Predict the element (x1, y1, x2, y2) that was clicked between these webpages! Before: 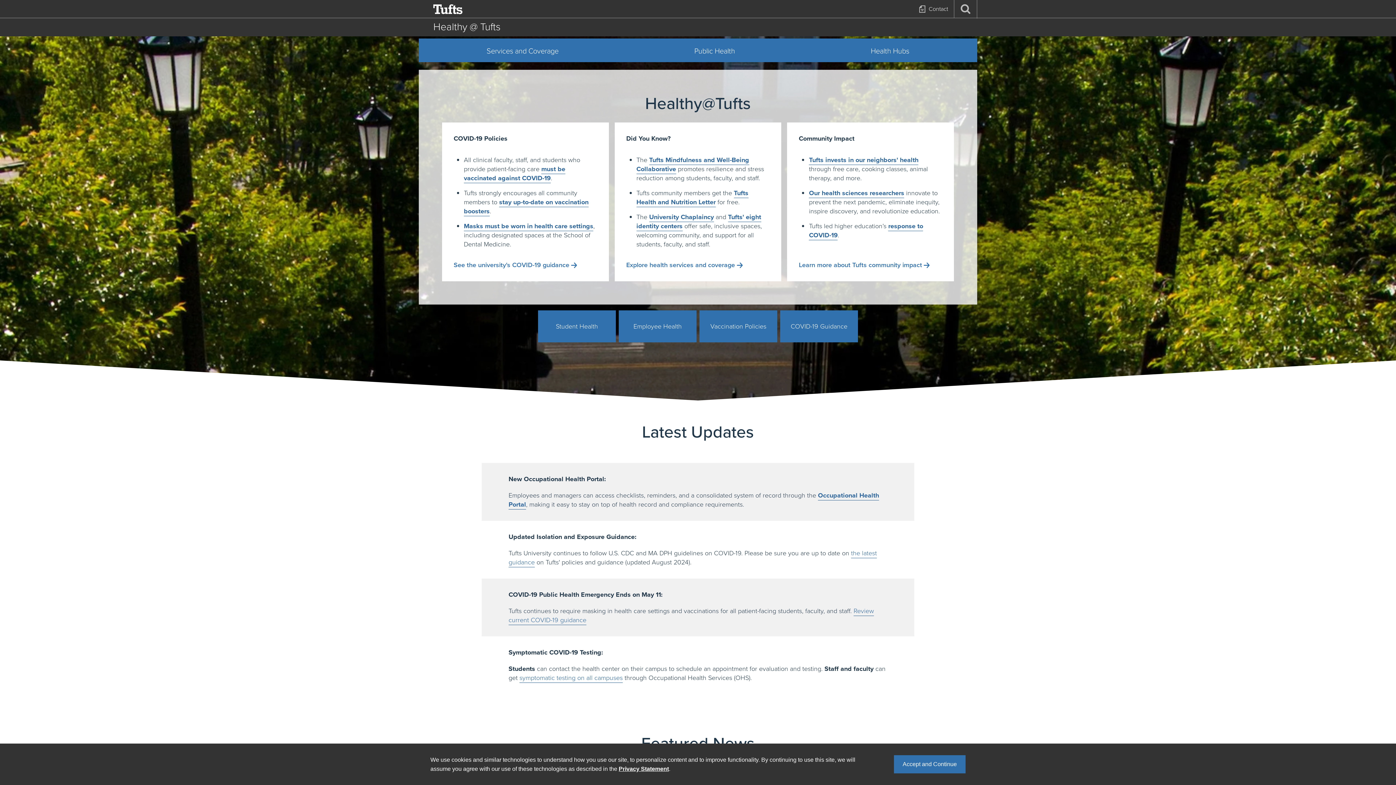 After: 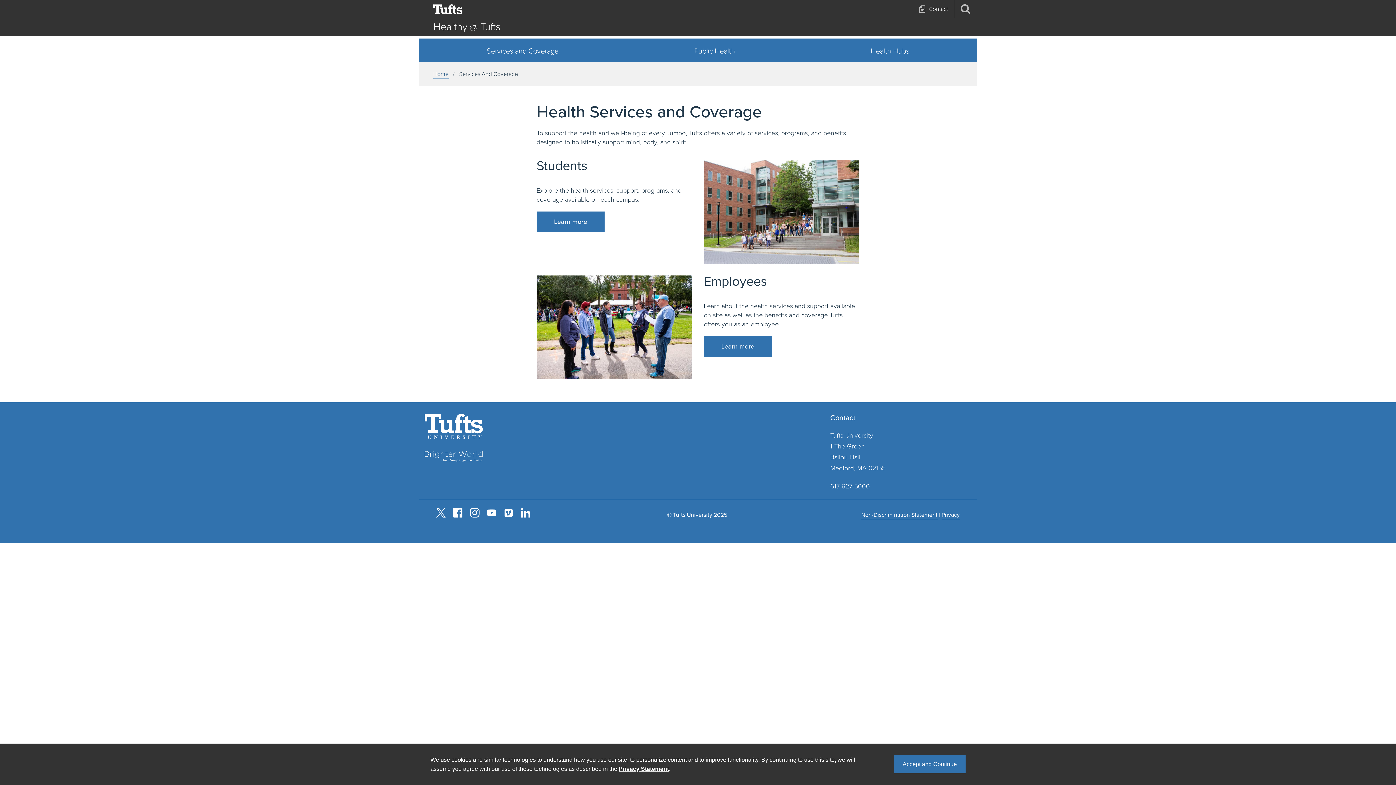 Action: bbox: (626, 260, 735, 269) label: Explore health services and coverage